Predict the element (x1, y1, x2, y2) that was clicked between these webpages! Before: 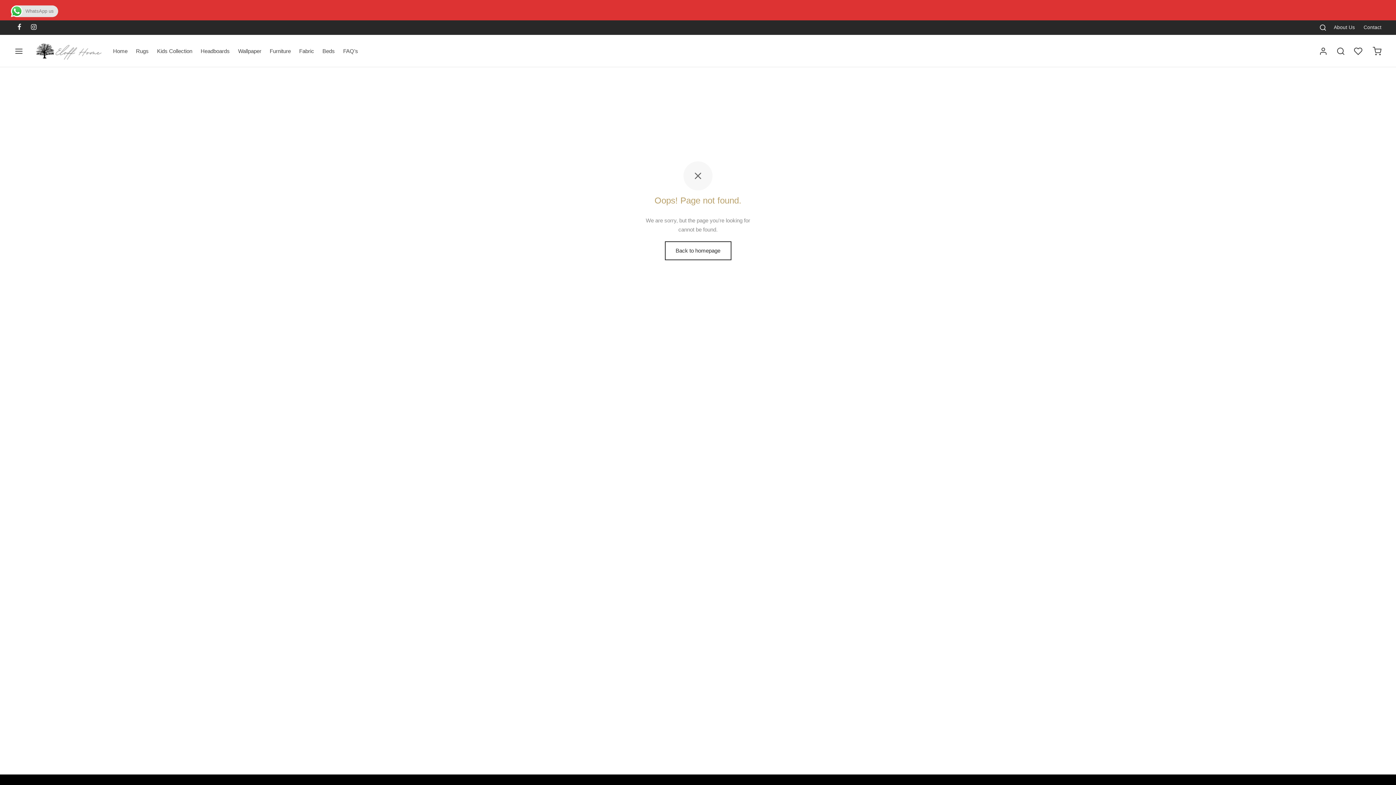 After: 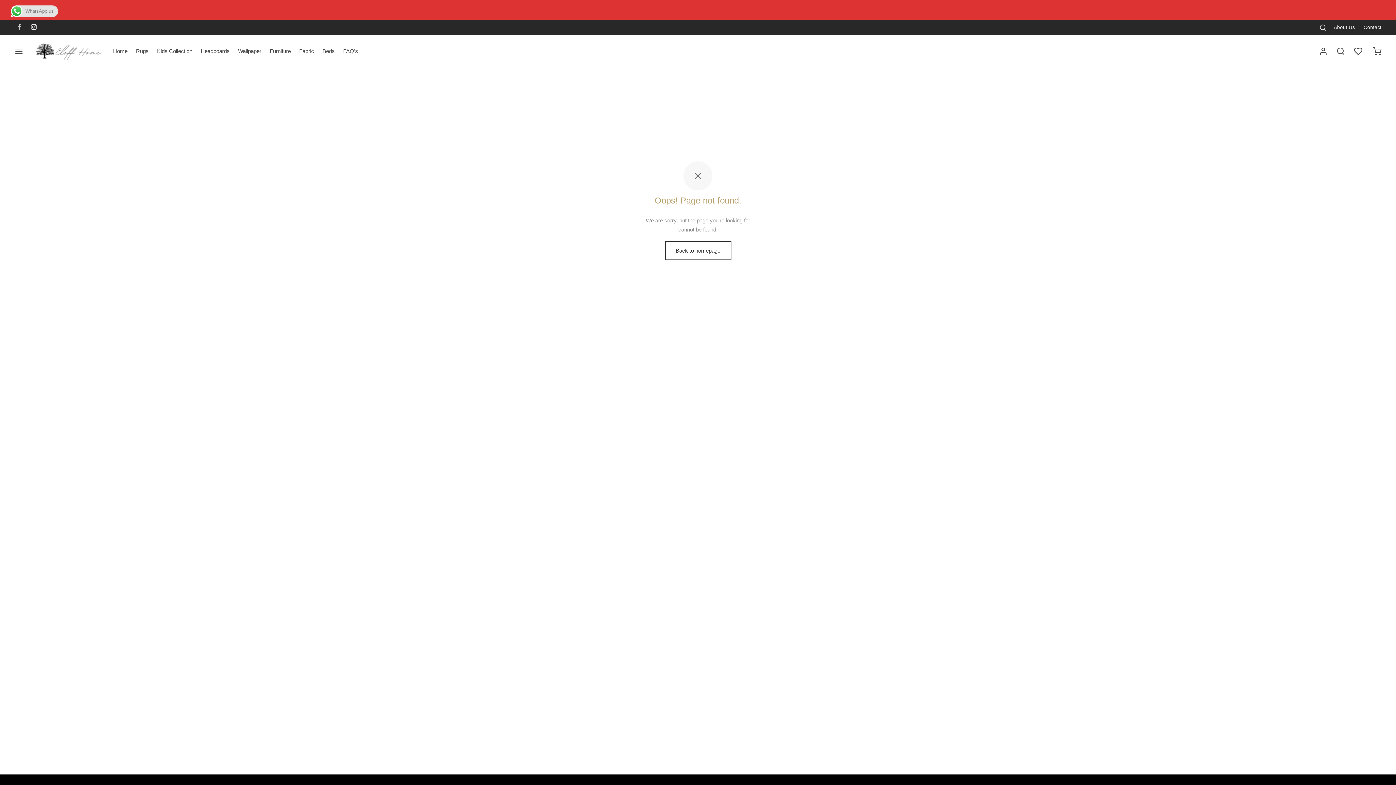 Action: bbox: (14, 21, 24, 34) label: Facebook